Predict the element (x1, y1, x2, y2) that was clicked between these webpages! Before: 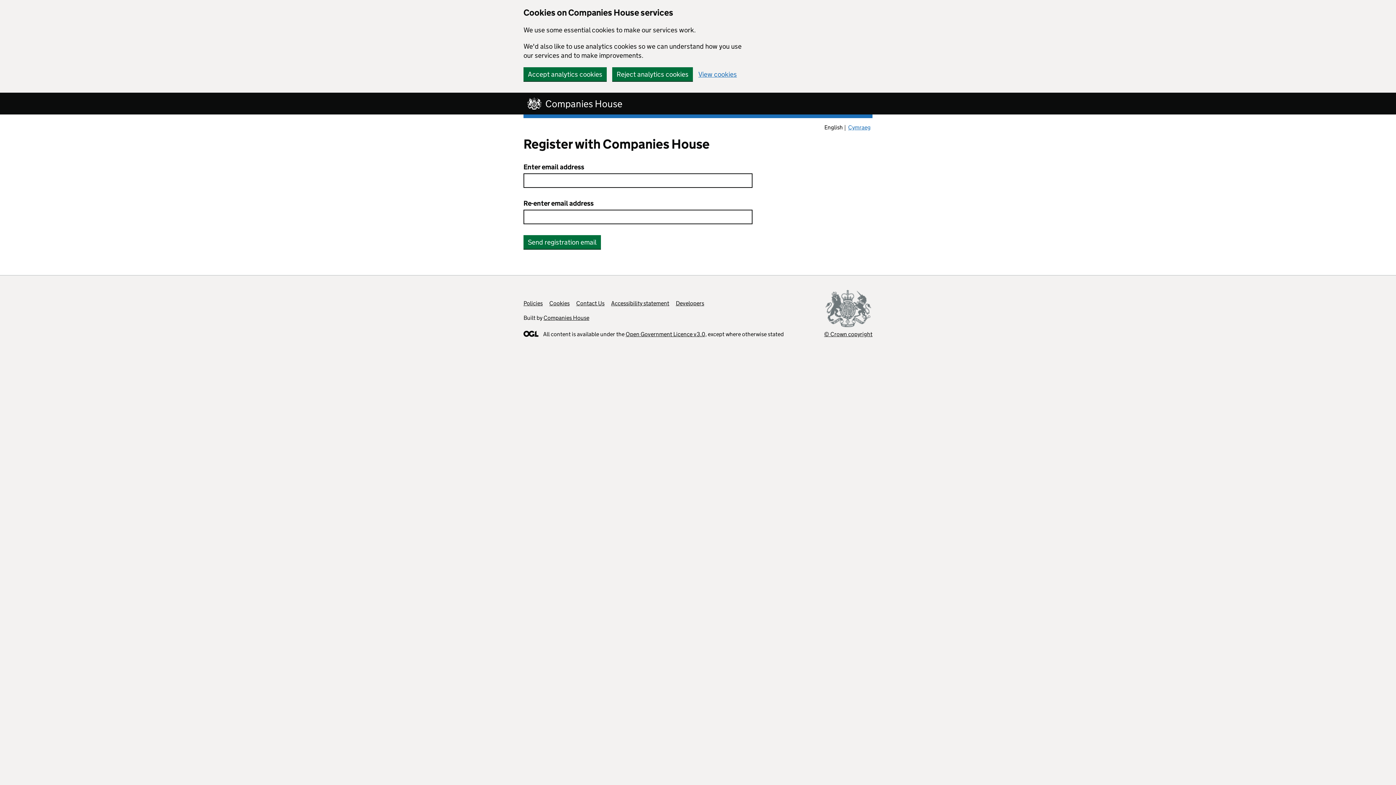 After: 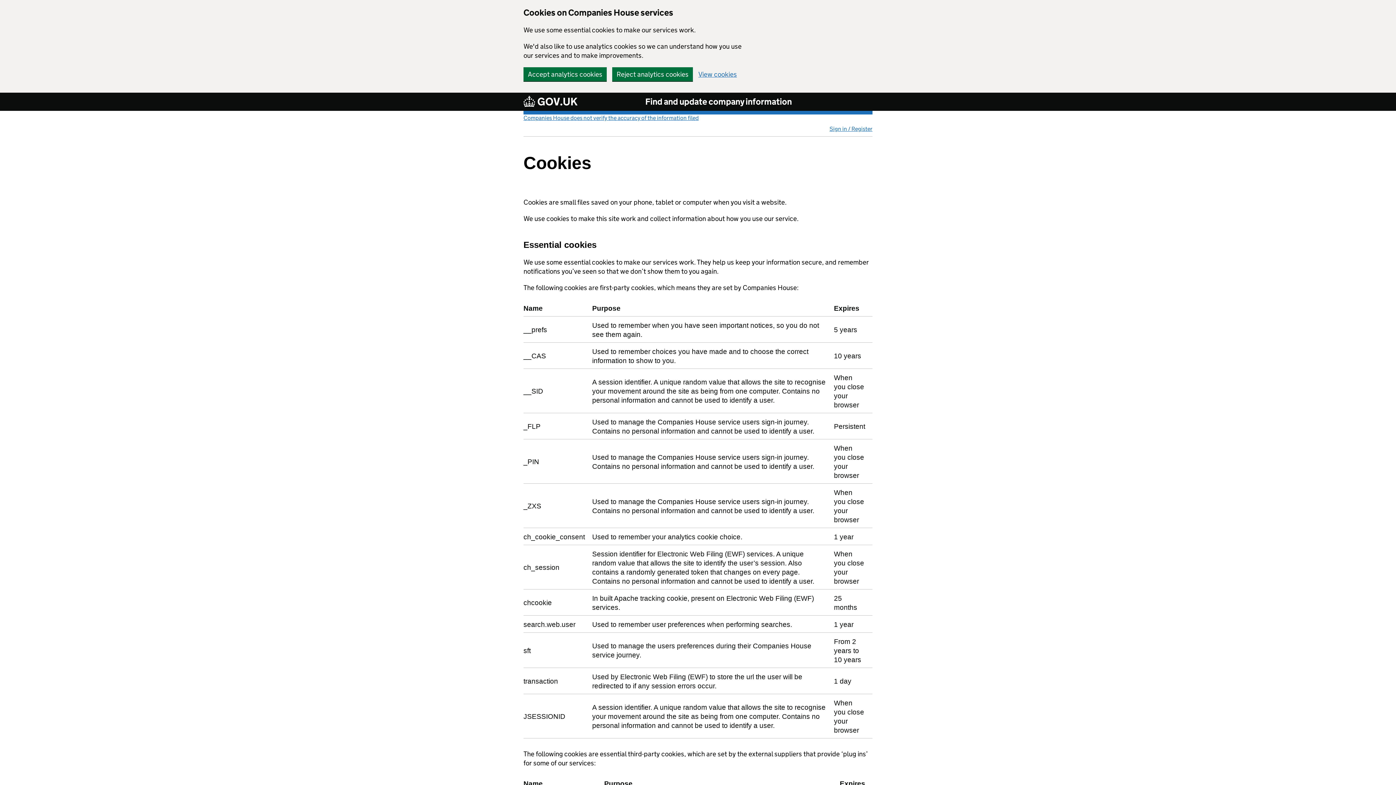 Action: label: View cookies bbox: (698, 70, 737, 77)